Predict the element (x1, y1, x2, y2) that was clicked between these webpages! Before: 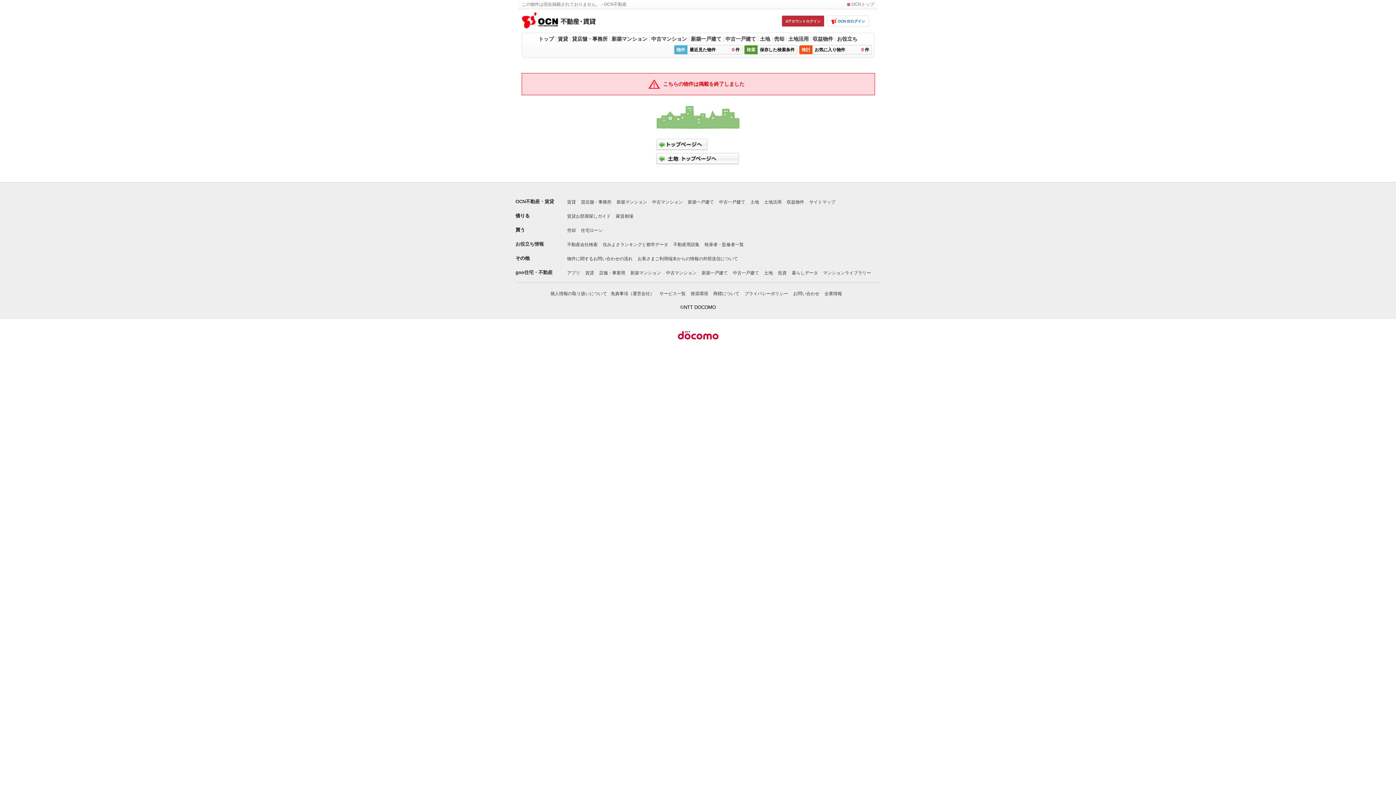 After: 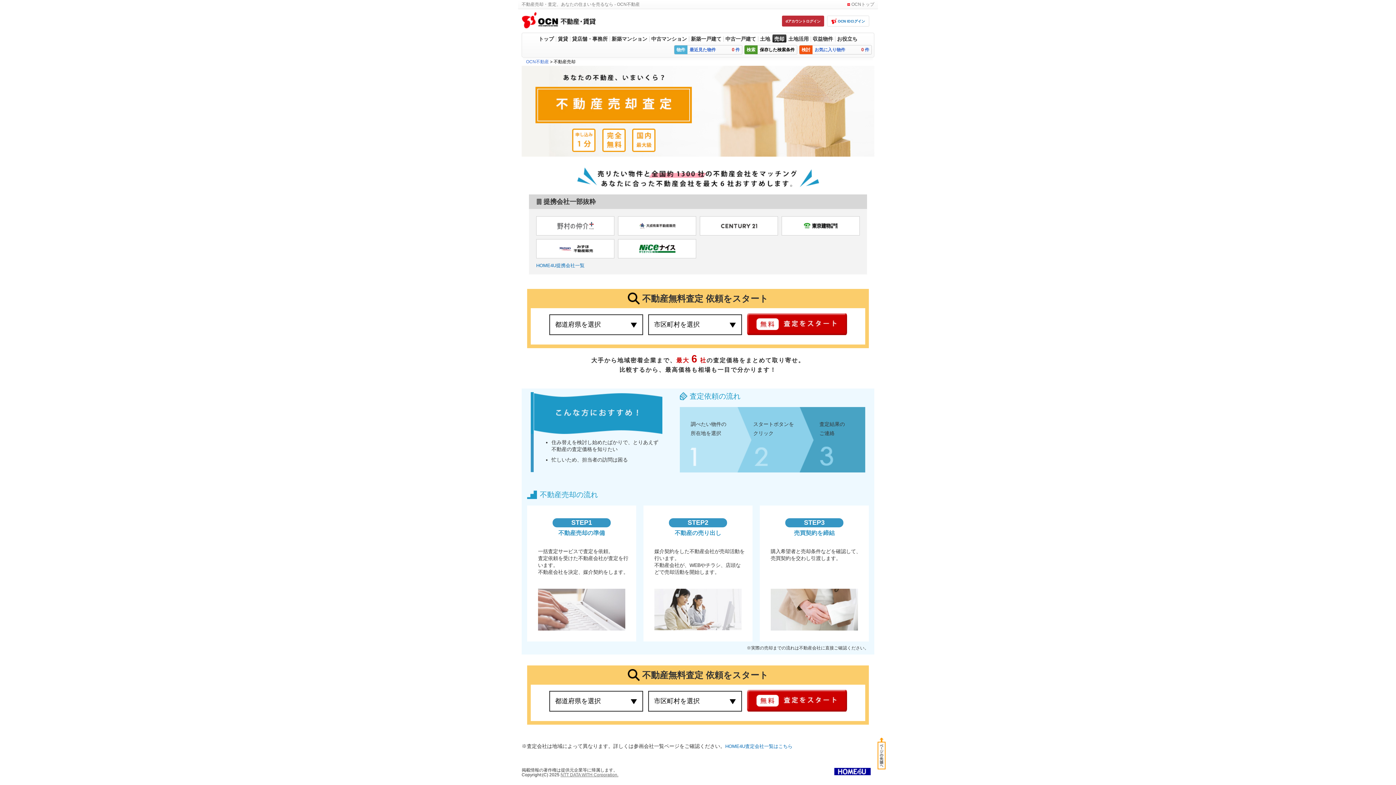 Action: bbox: (567, 227, 576, 232) label: 売却